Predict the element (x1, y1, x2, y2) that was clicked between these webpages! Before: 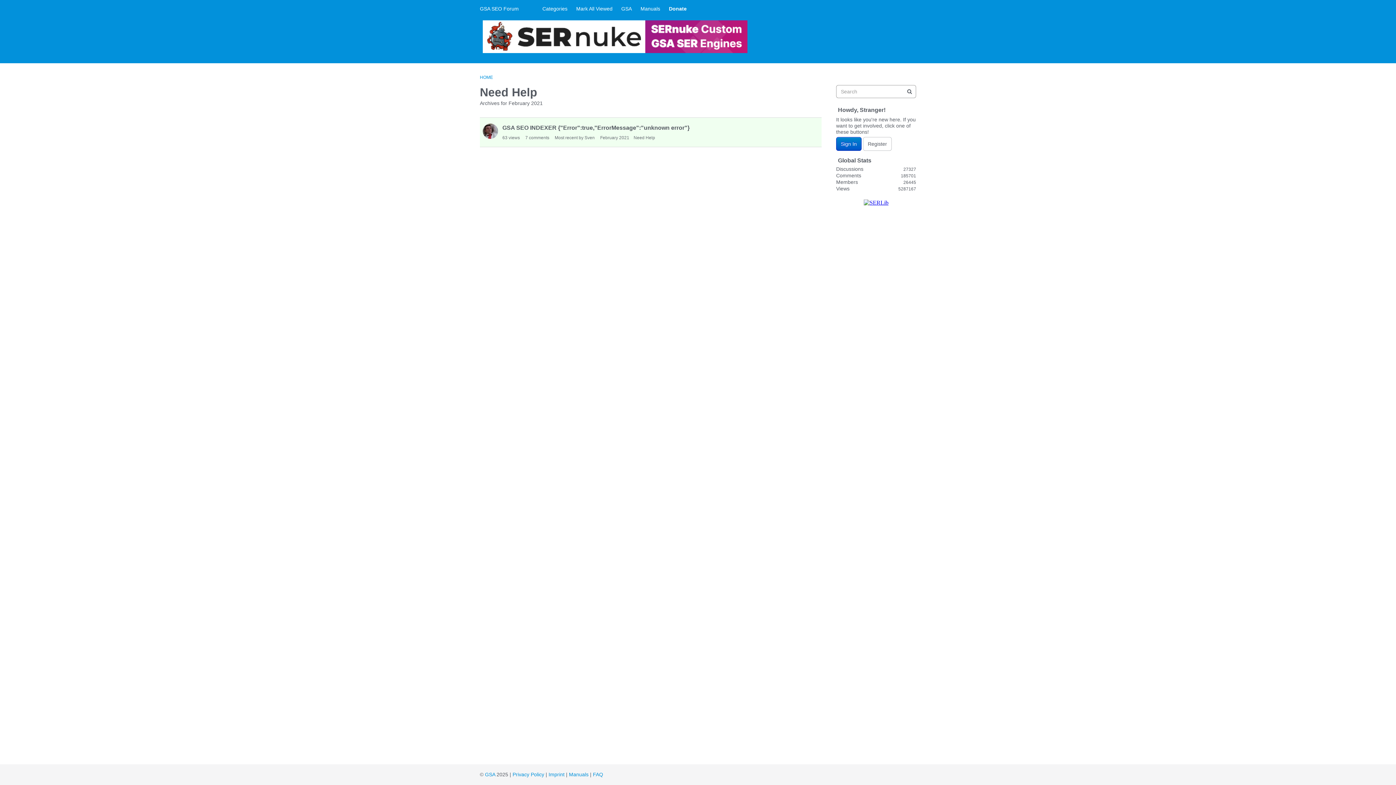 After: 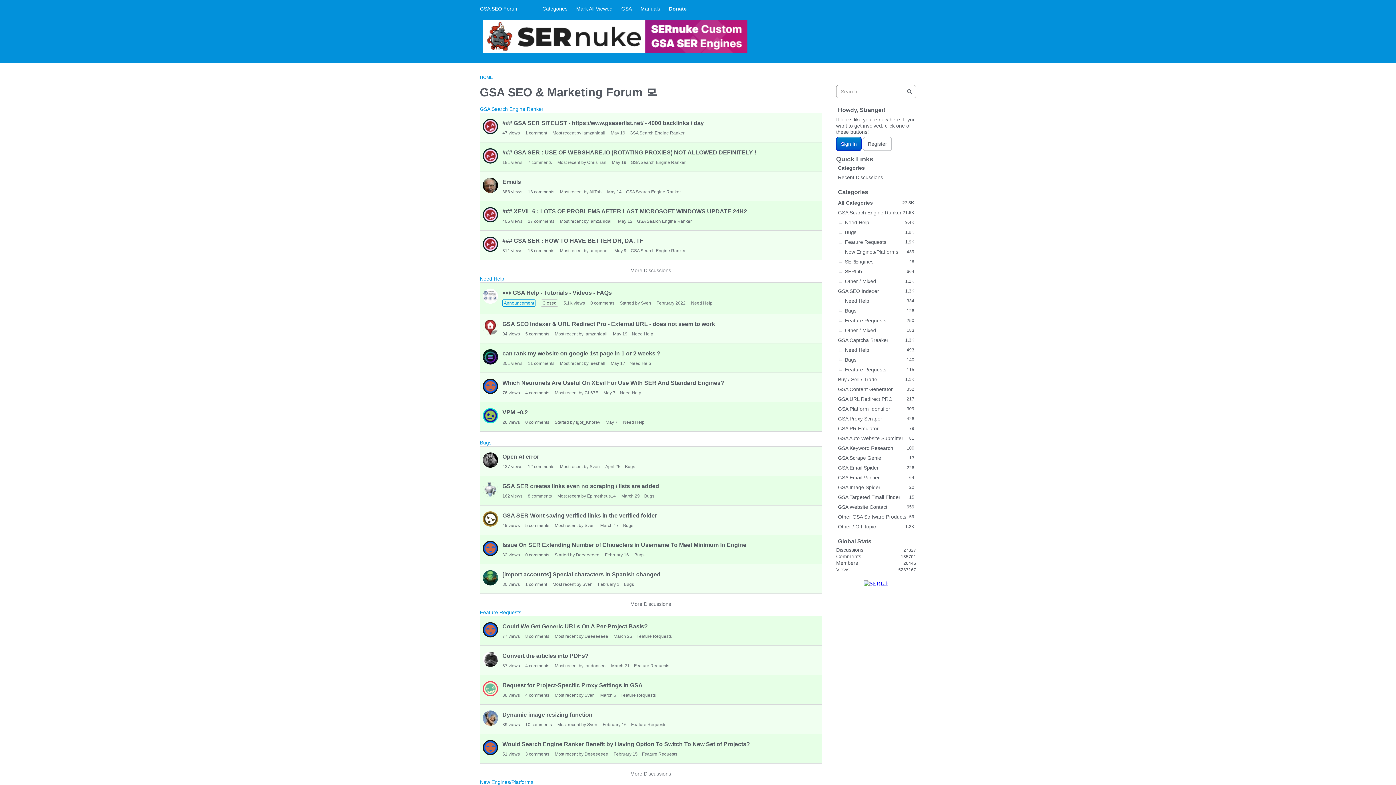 Action: label: Categories bbox: (538, 2, 572, 15)